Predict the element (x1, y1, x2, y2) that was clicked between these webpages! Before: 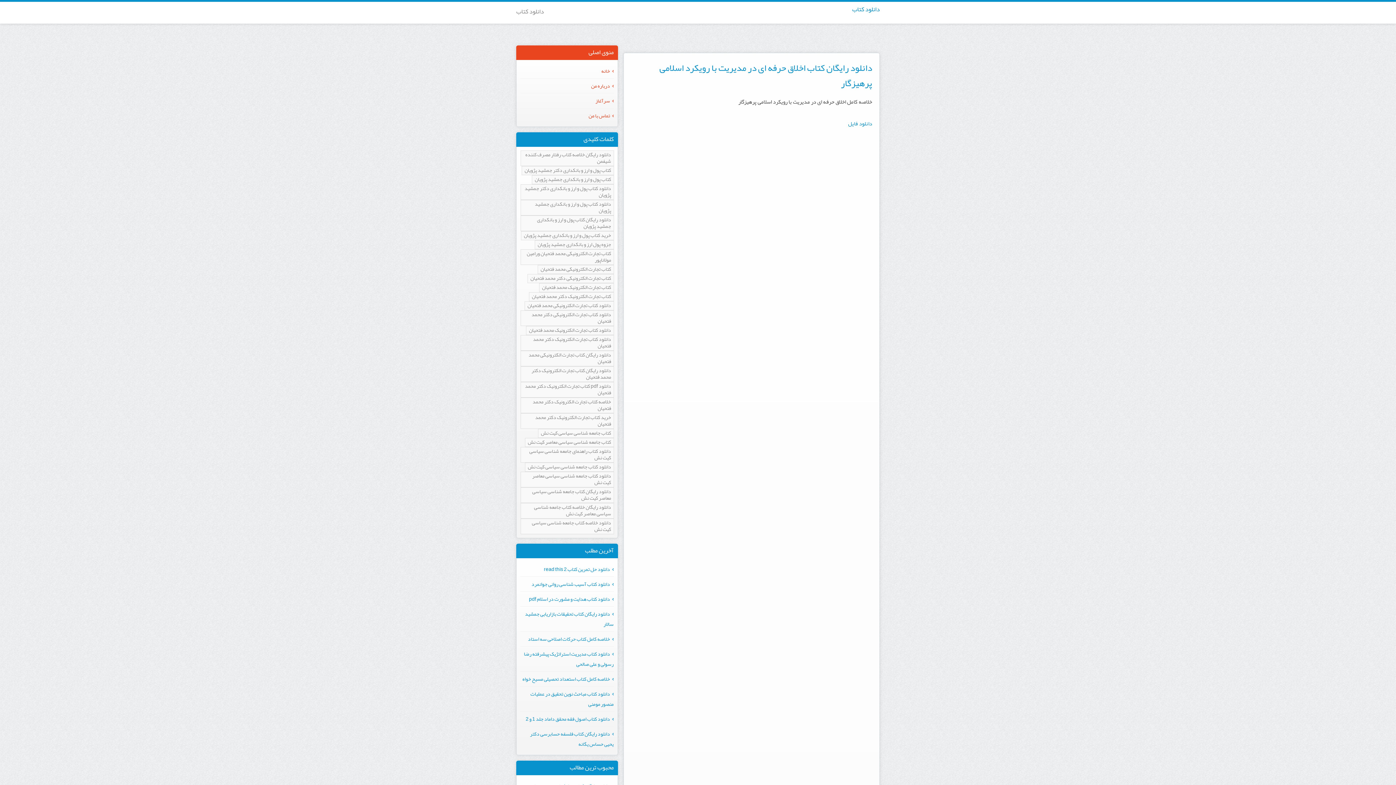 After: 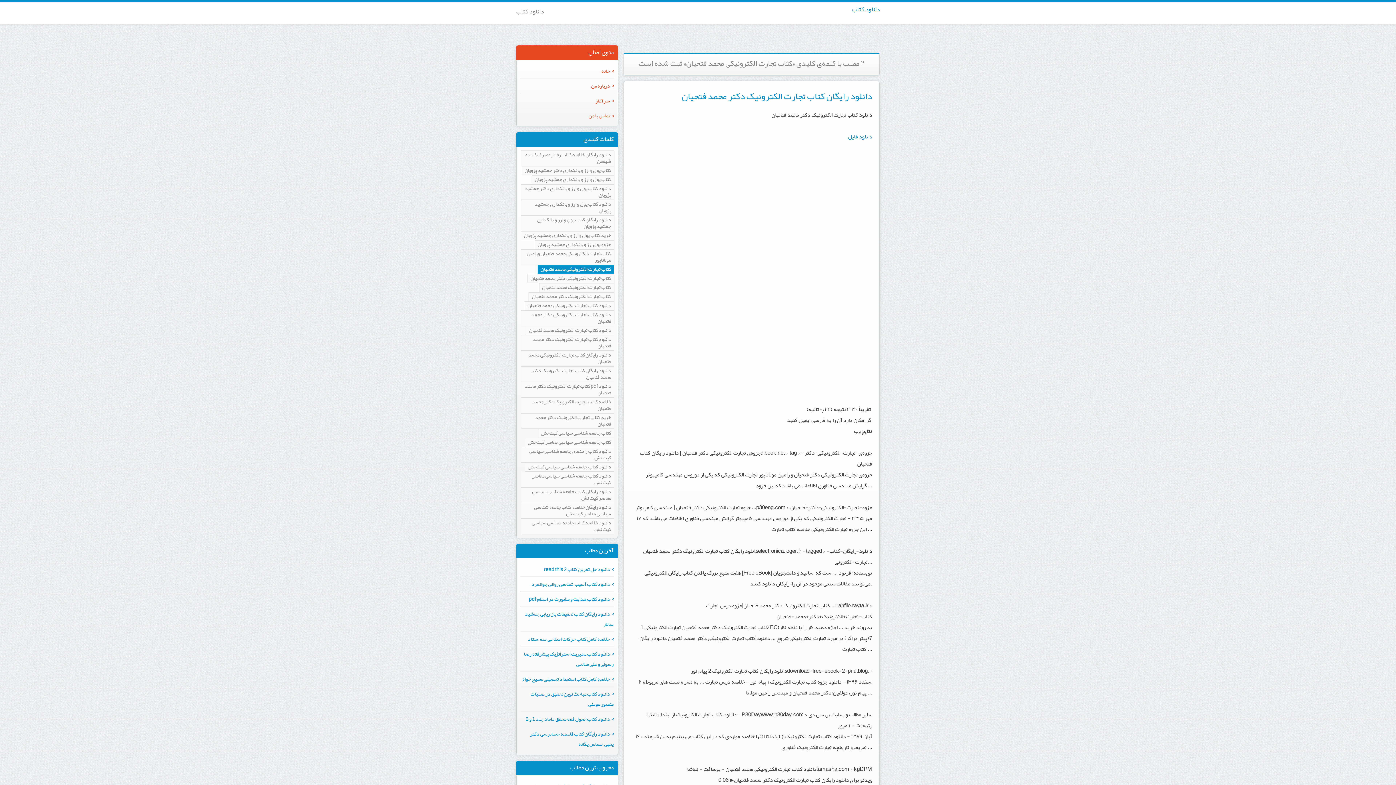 Action: bbox: (537, 265, 614, 274) label: کتاب تجارت الکترونیکی محمد فتحیان